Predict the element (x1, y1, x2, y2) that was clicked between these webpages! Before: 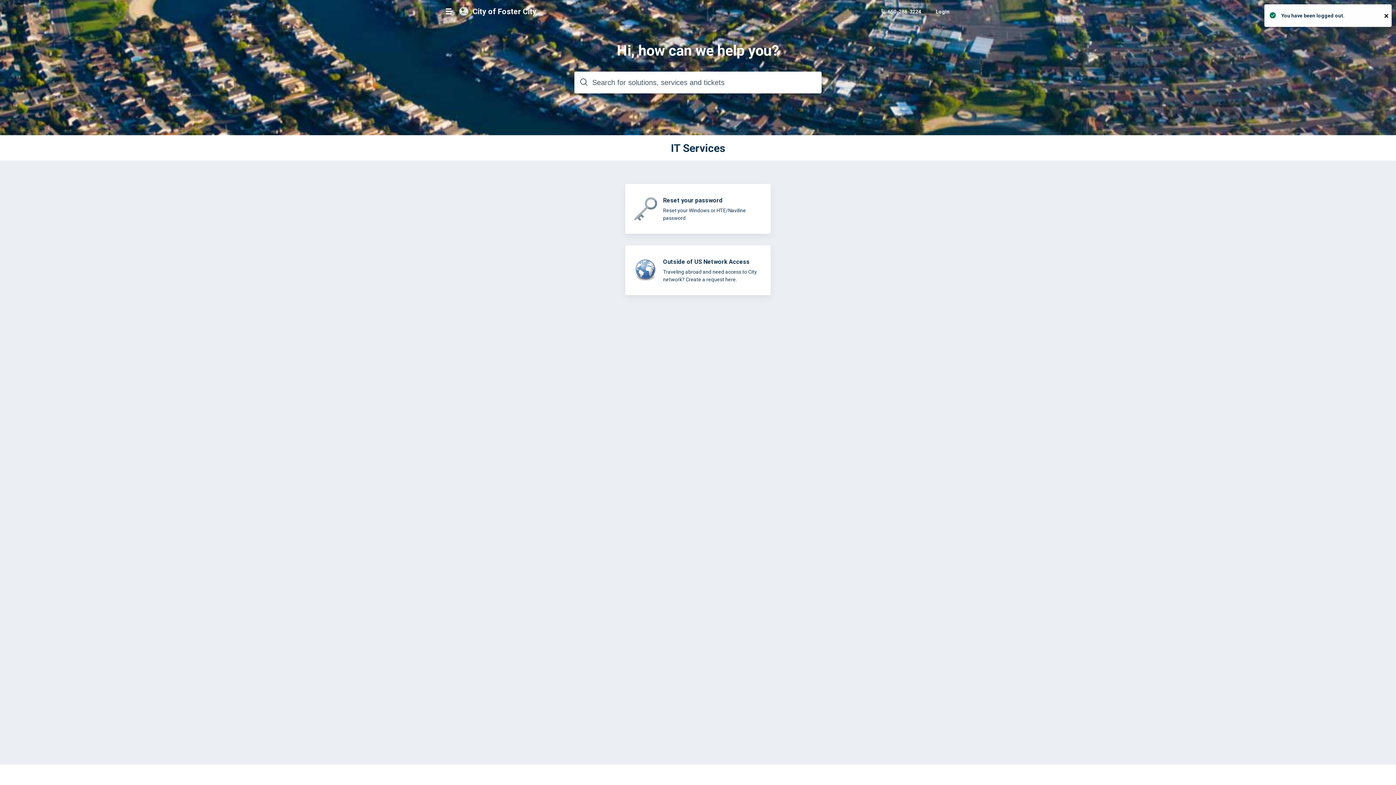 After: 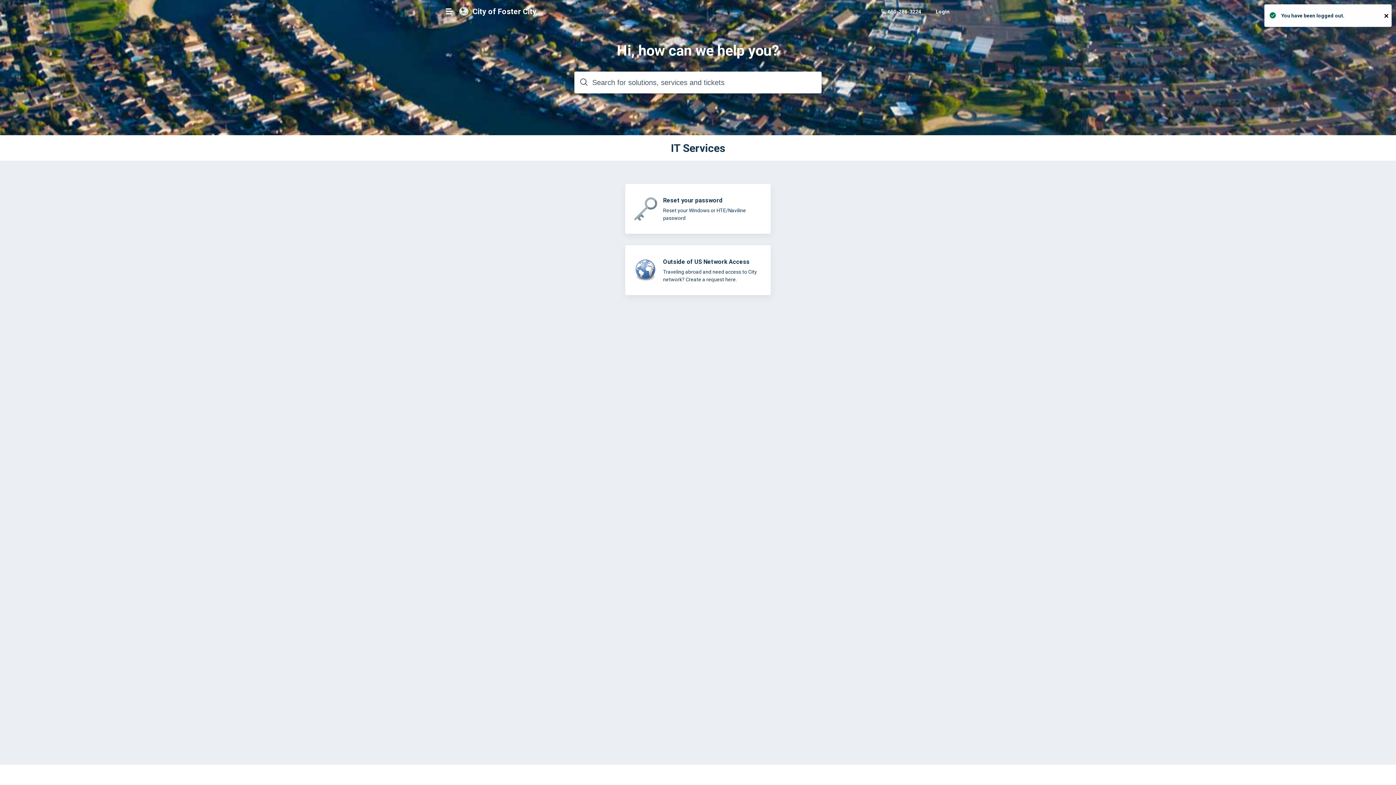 Action: bbox: (458, 5, 469, 18) label: City of Foster City logo